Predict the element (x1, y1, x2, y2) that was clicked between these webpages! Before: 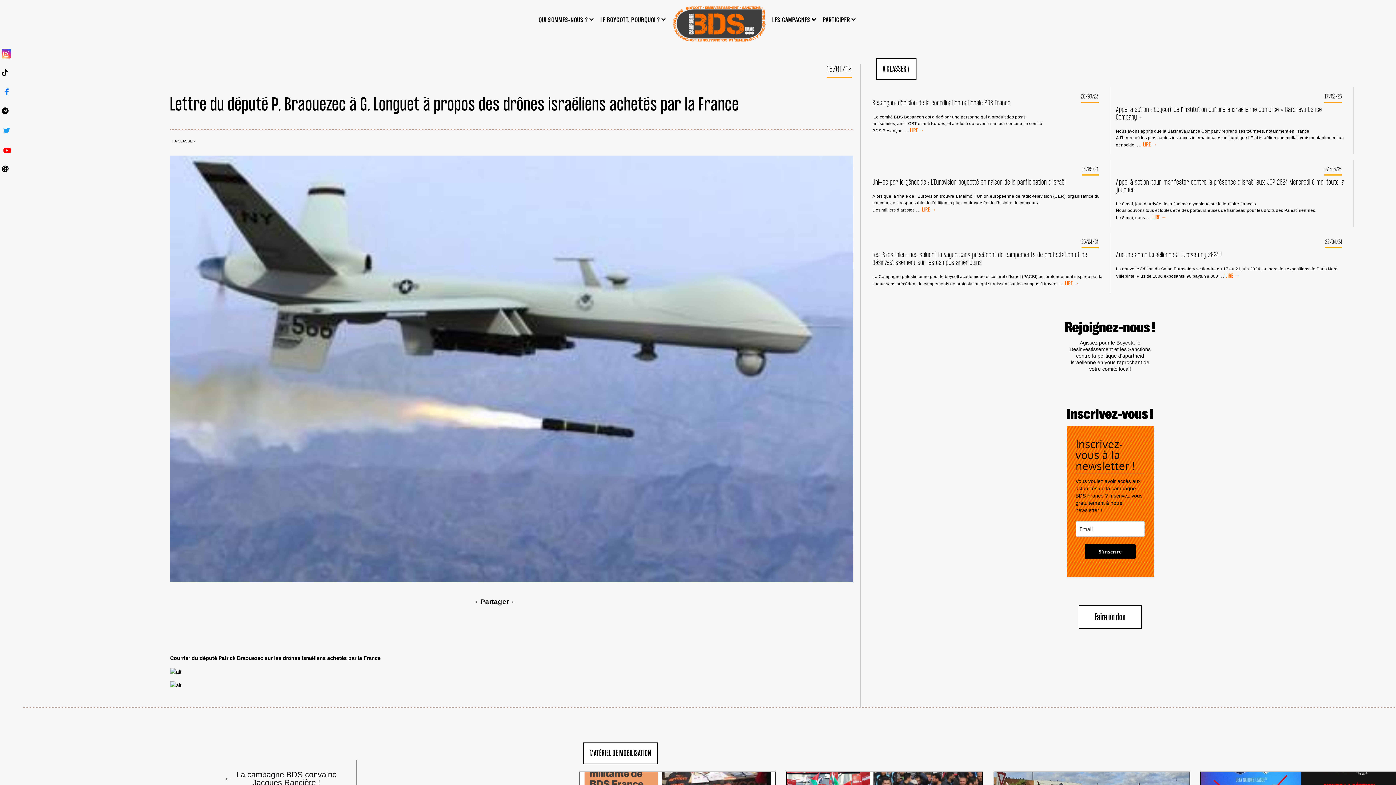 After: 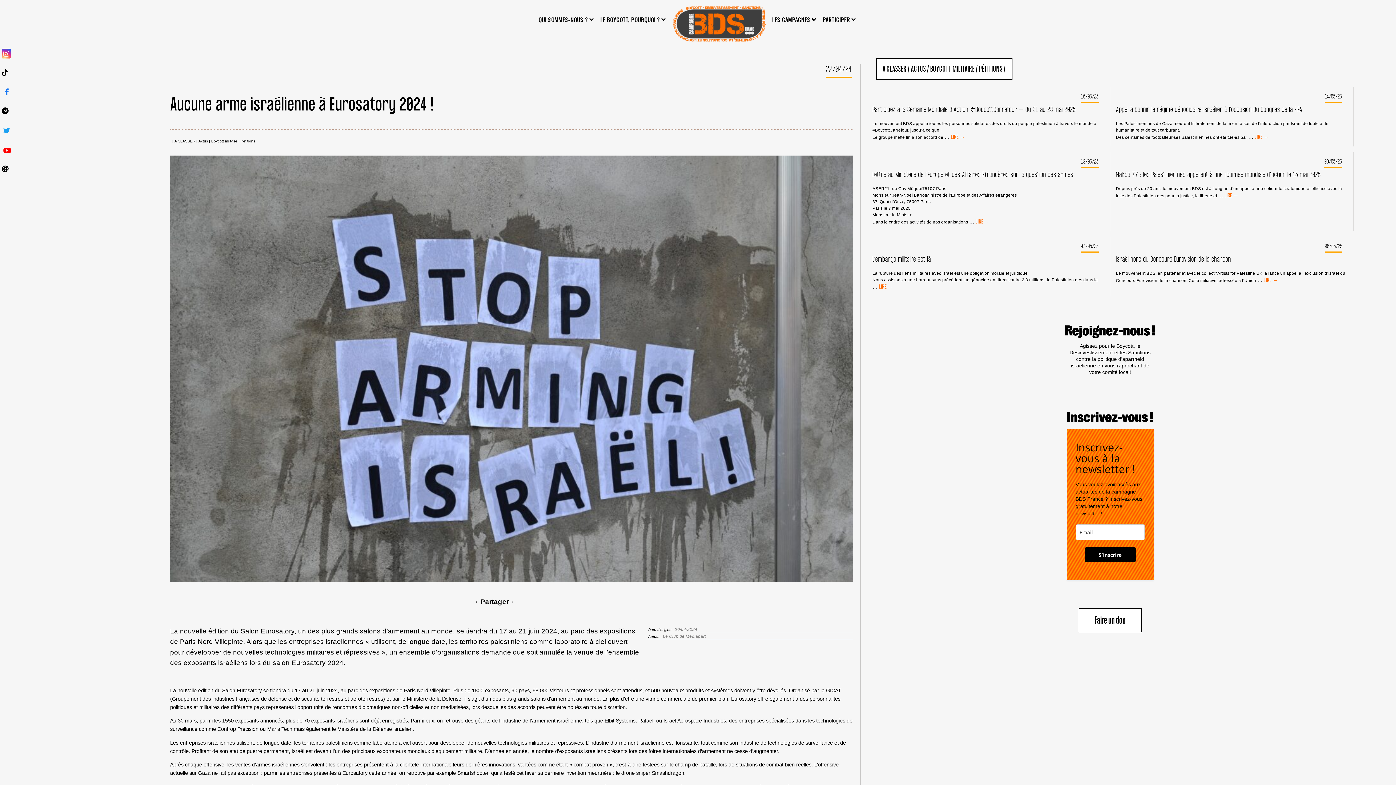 Action: label: …
AUCUNE ARME ISRAÉLIENNE À EUROSATORY 2024 ! bbox: (1219, 272, 1239, 279)